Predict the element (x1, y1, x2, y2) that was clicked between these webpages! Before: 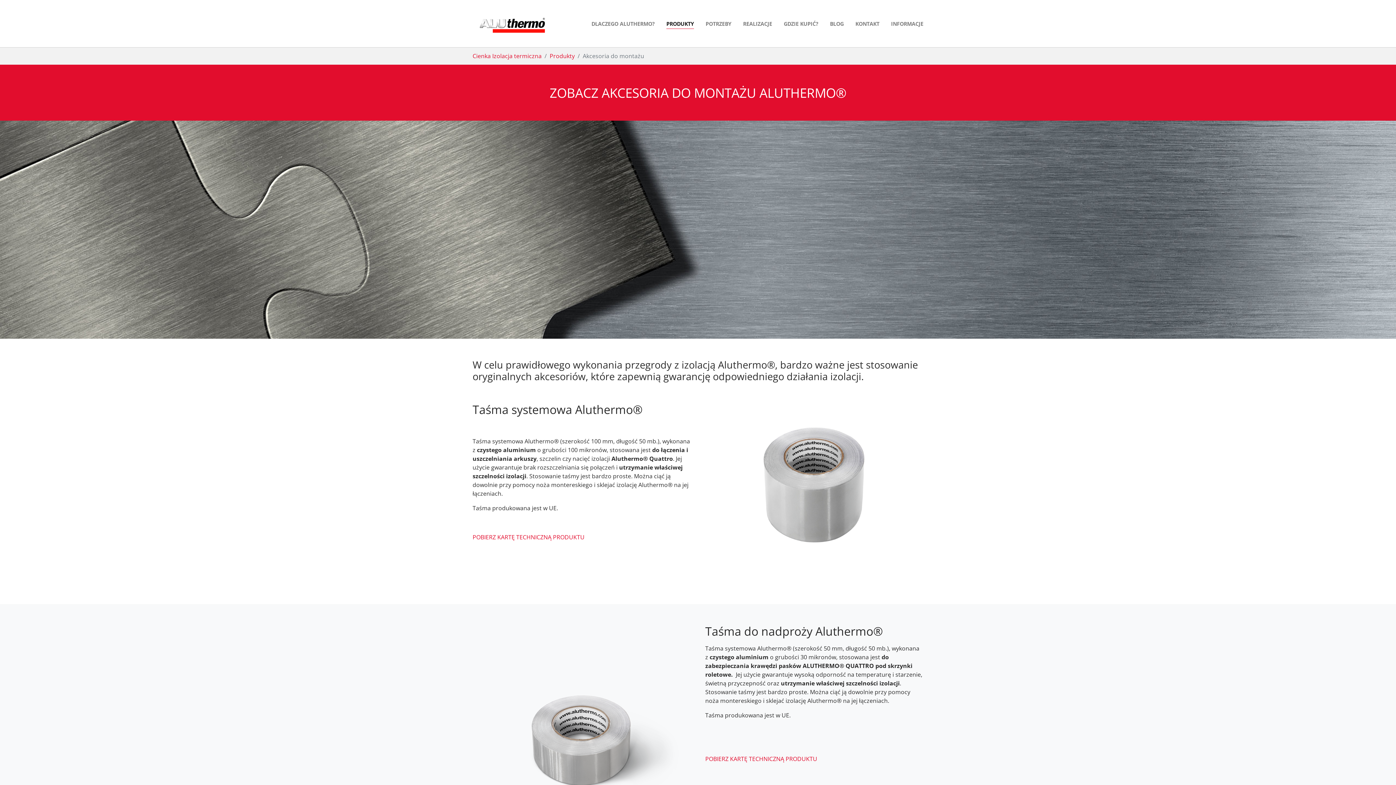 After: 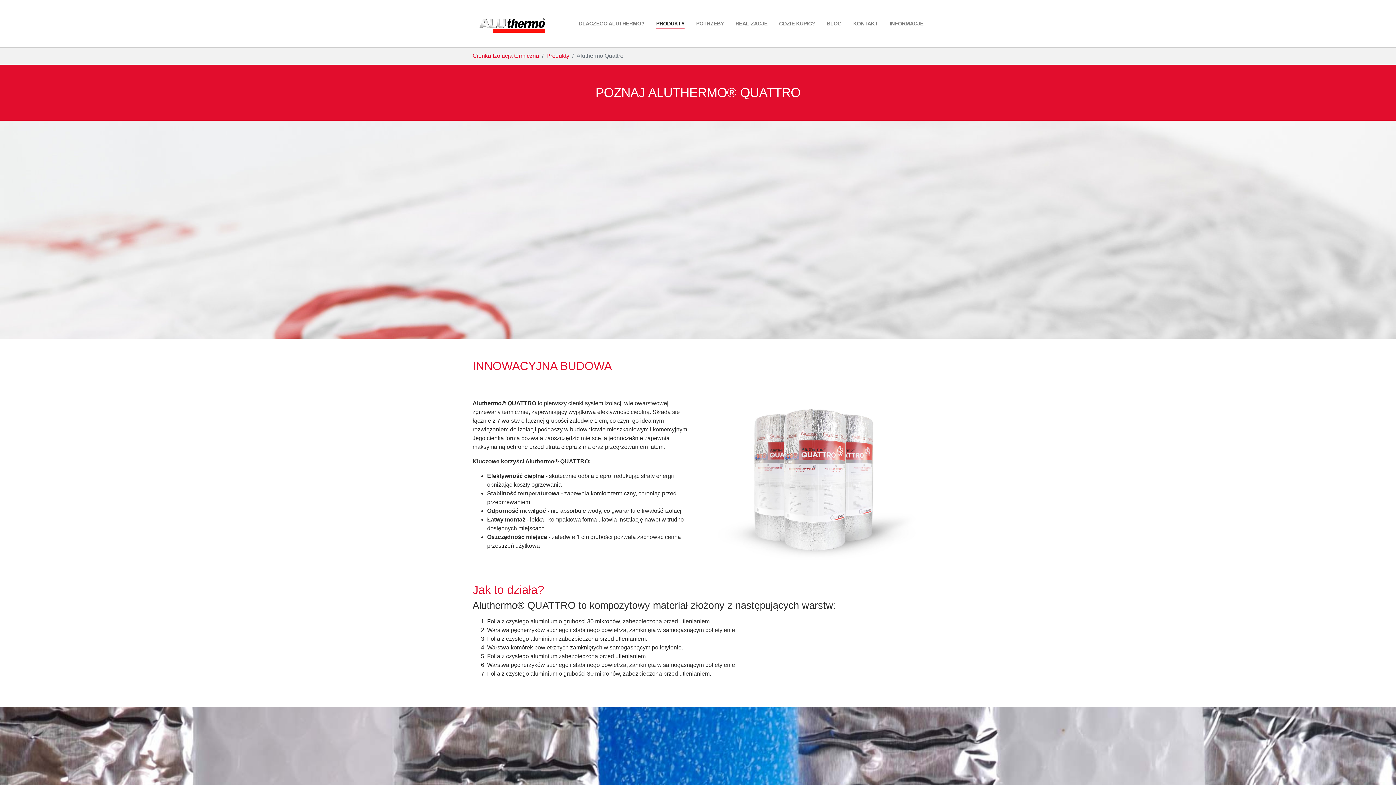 Action: bbox: (660, 16, 700, 30) label: PRODUKTY